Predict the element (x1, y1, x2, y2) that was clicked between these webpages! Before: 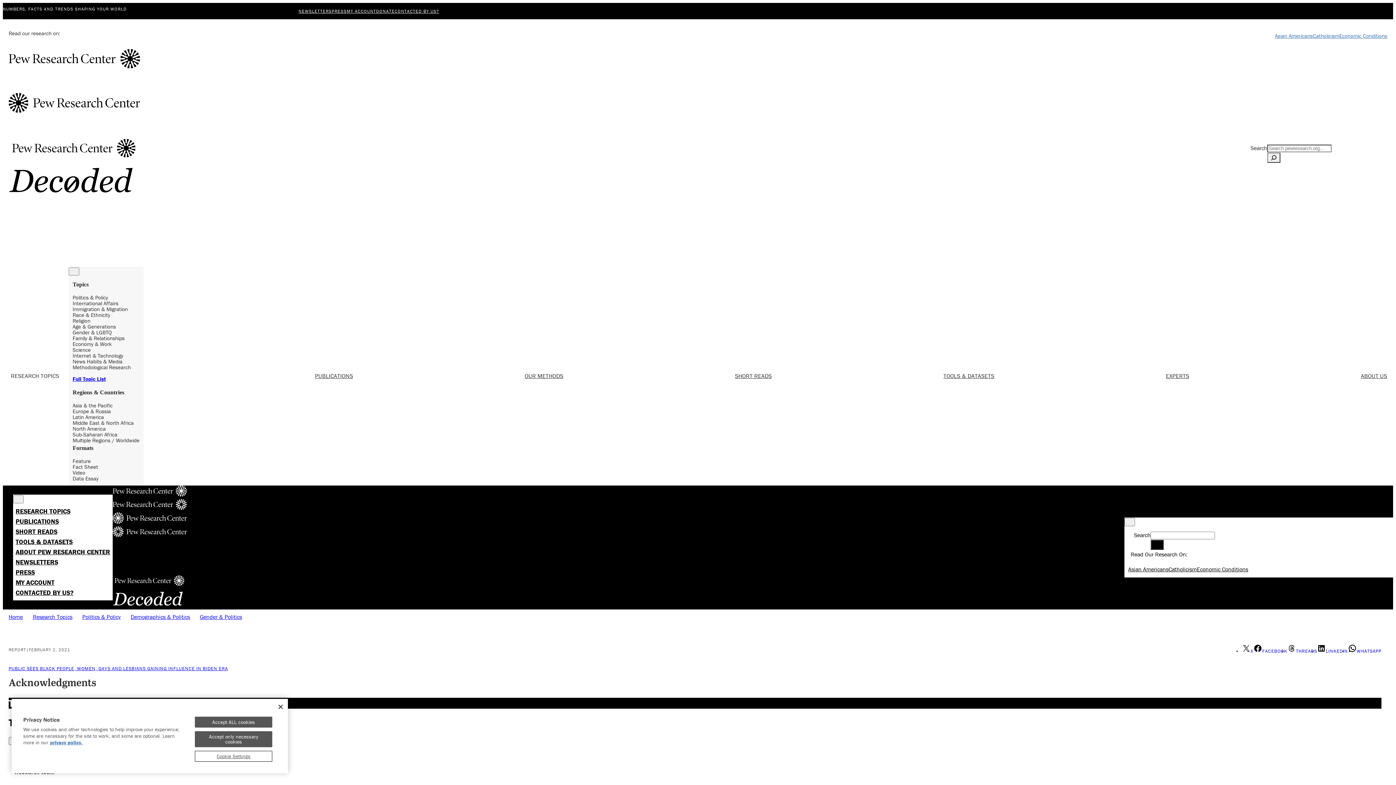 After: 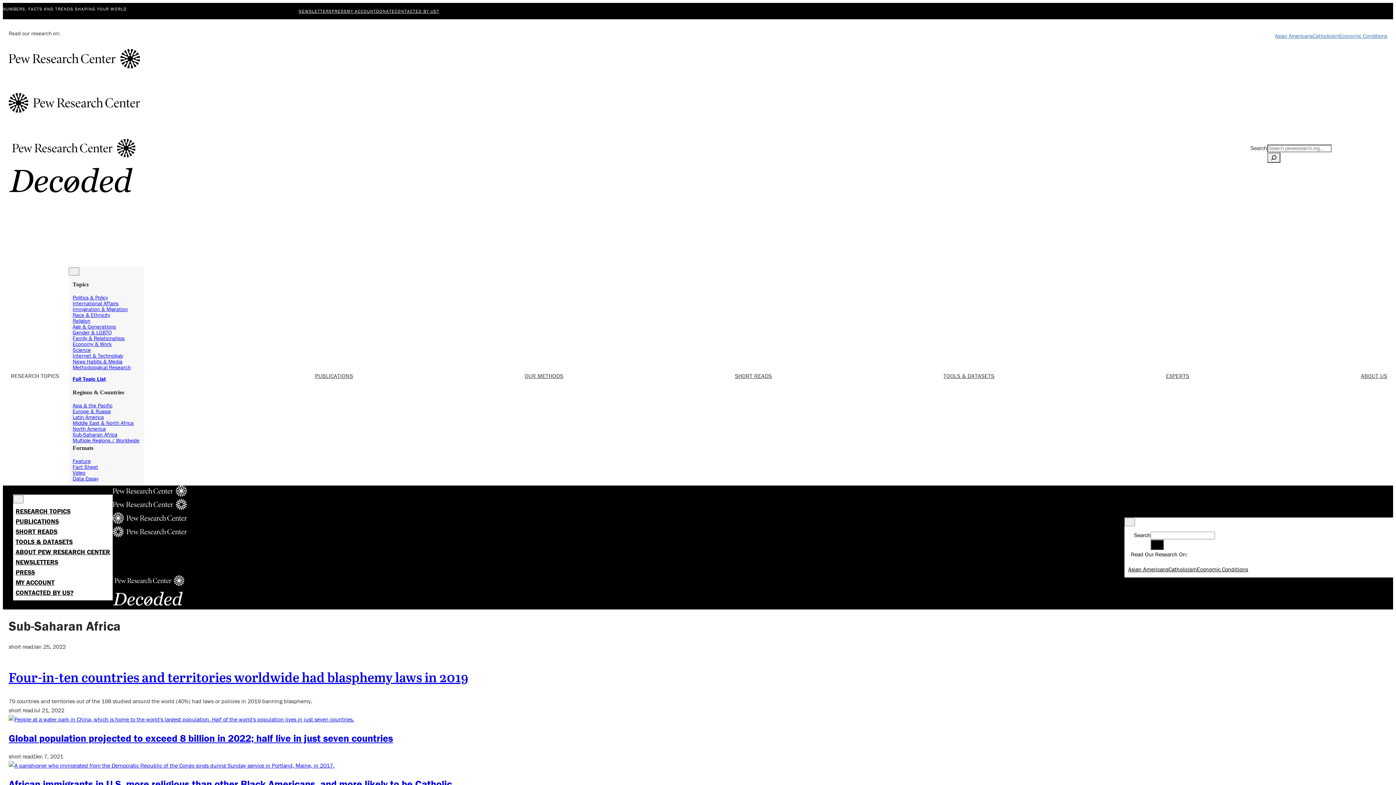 Action: label: Sub-Saharan Africa bbox: (72, 431, 117, 437)